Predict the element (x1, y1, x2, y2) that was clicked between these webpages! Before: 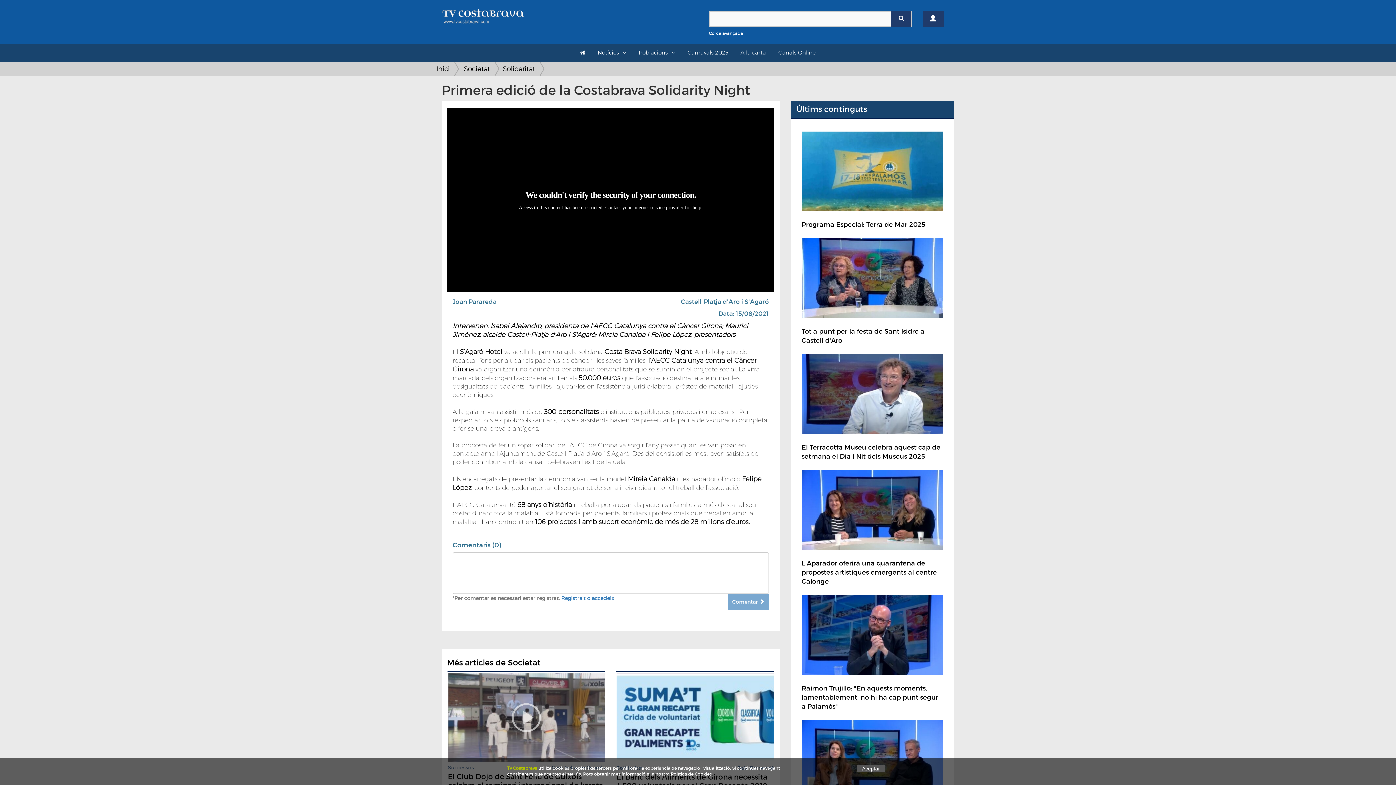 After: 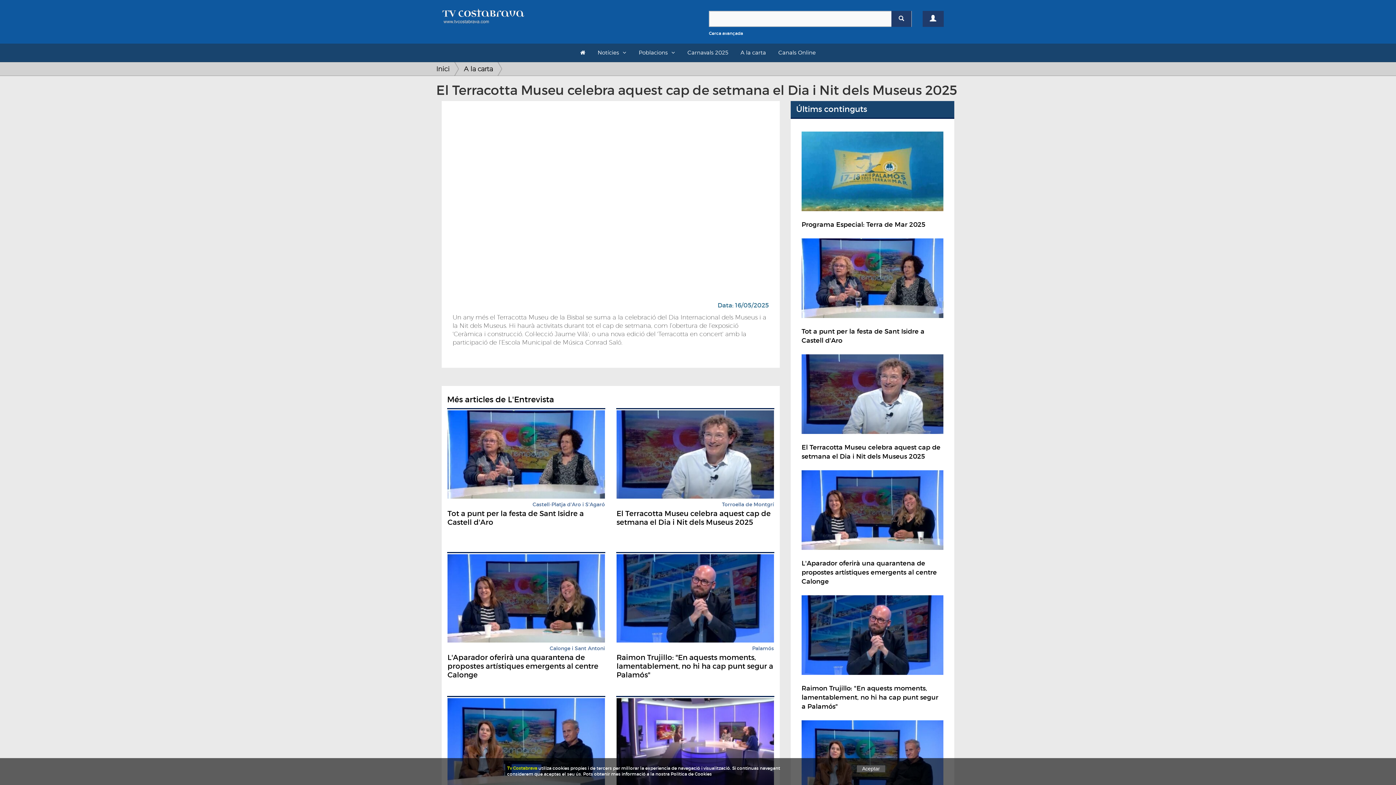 Action: bbox: (796, 345, 949, 461) label: El Terracotta Museu celebra aquest cap de setmana el Dia i Nit dels Museus 2025